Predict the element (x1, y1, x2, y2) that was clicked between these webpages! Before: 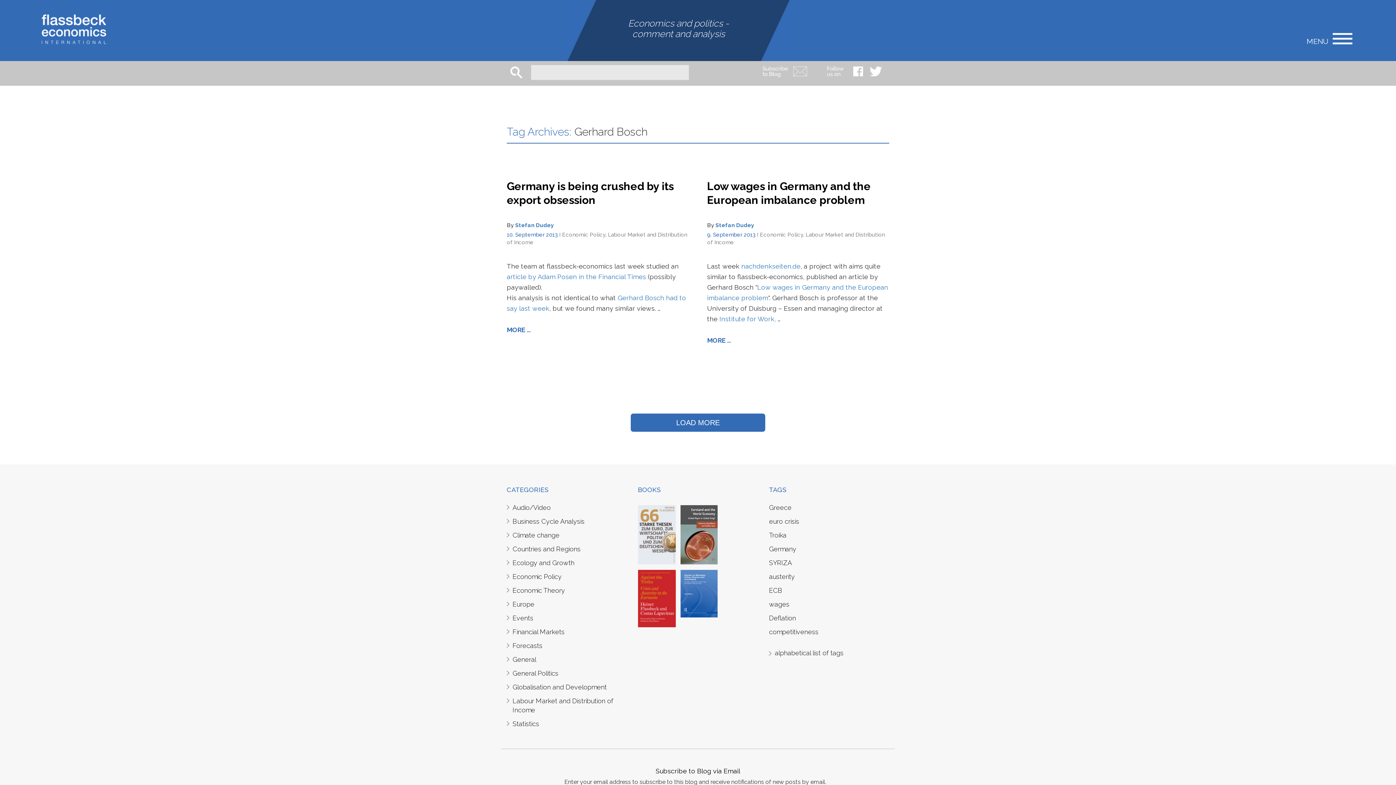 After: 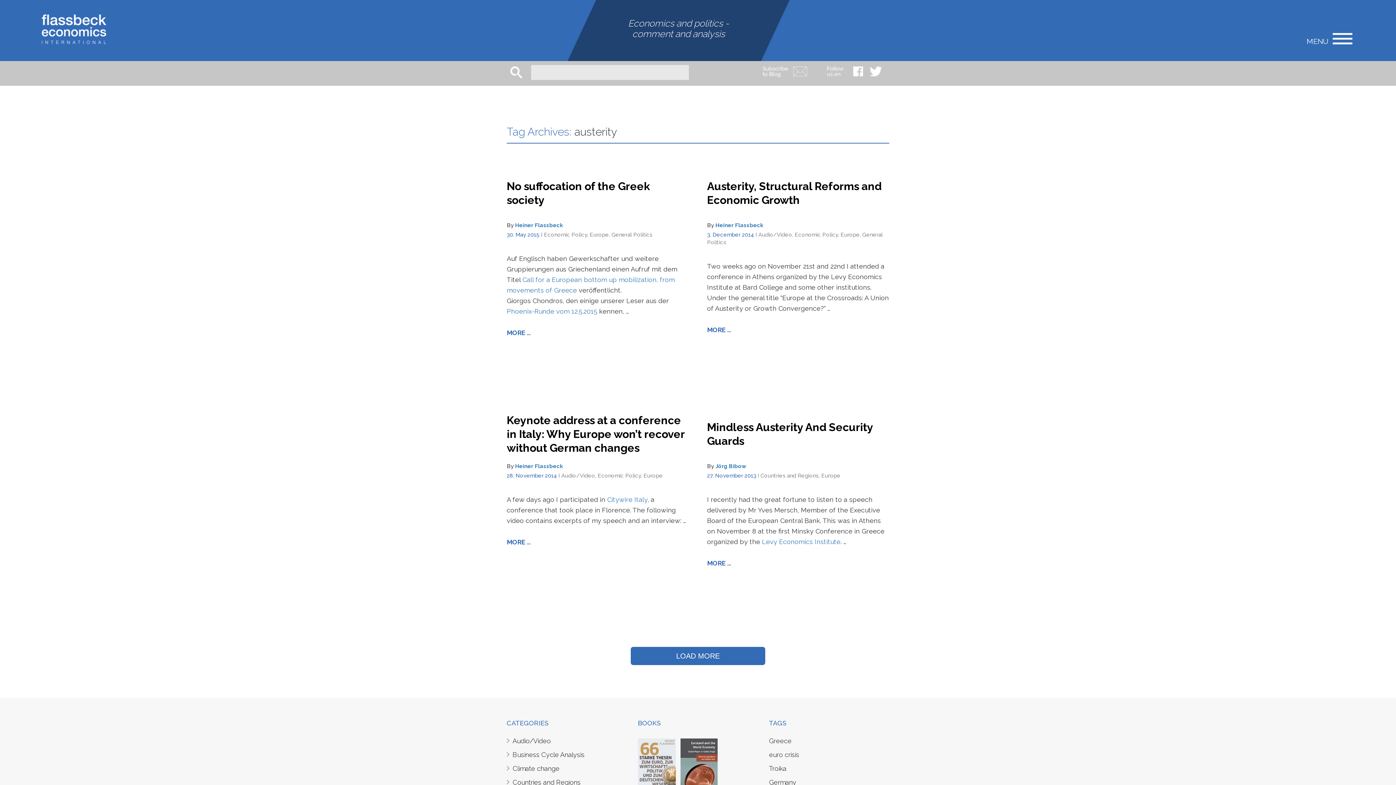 Action: label: austerity bbox: (769, 573, 795, 580)